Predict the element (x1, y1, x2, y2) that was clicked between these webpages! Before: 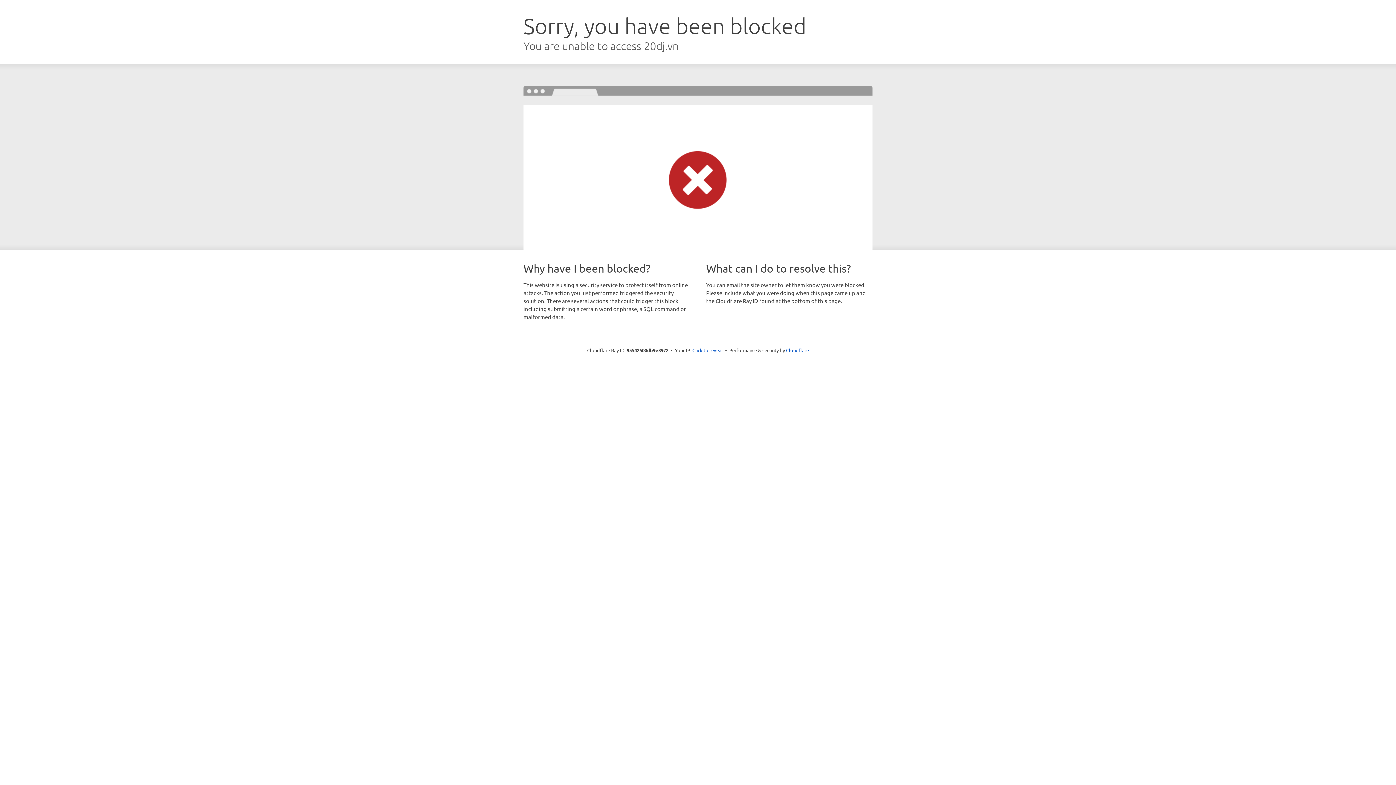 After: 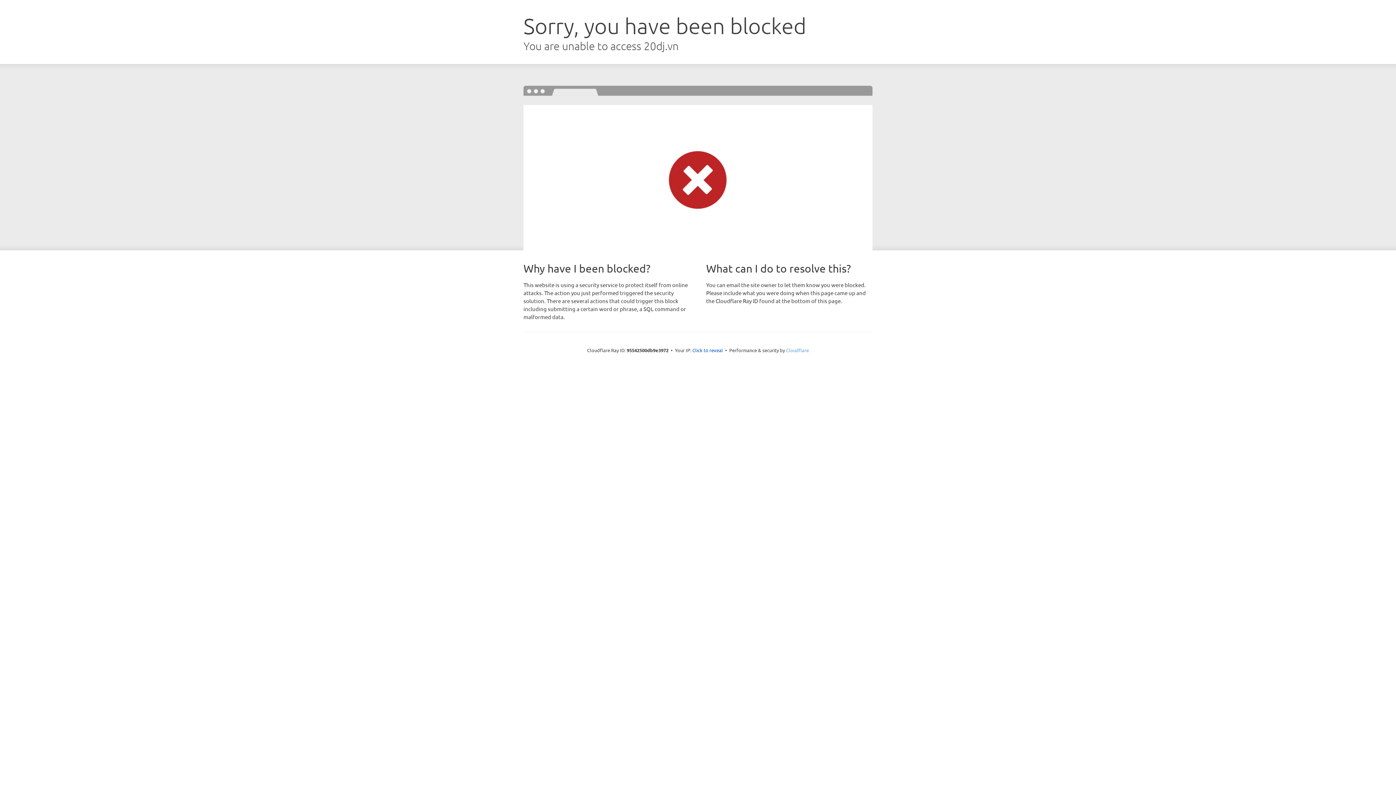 Action: bbox: (786, 347, 809, 353) label: Cloudflare